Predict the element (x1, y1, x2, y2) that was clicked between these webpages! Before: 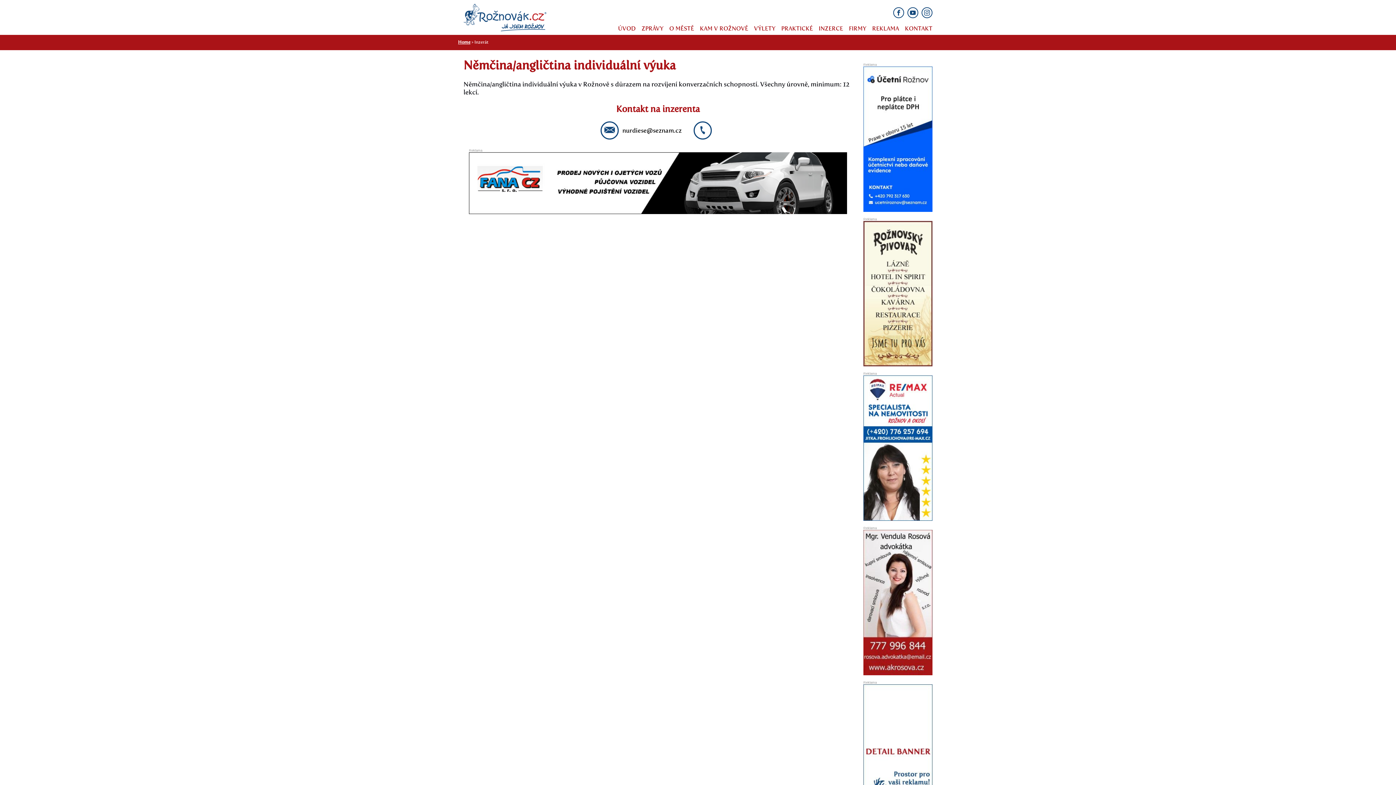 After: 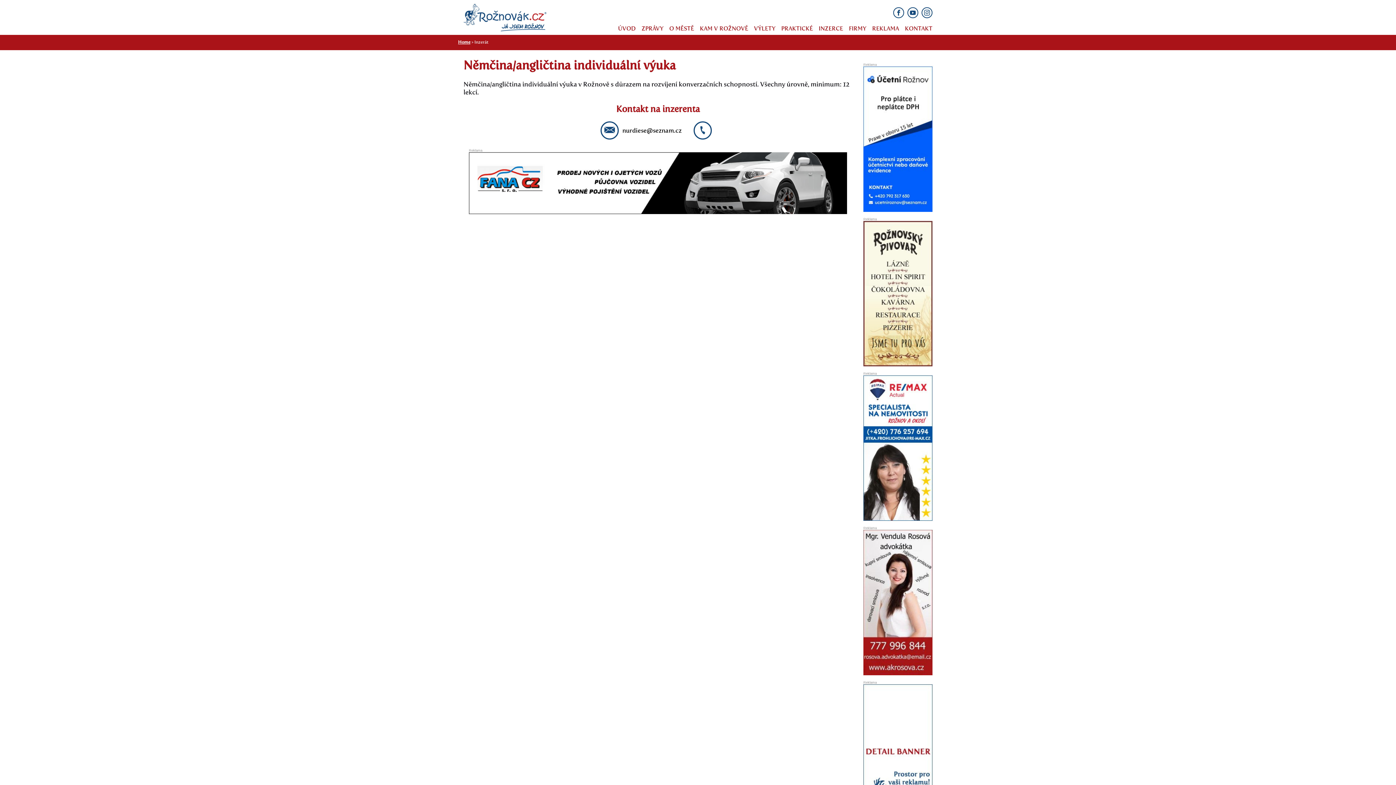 Action: bbox: (863, 135, 932, 142)